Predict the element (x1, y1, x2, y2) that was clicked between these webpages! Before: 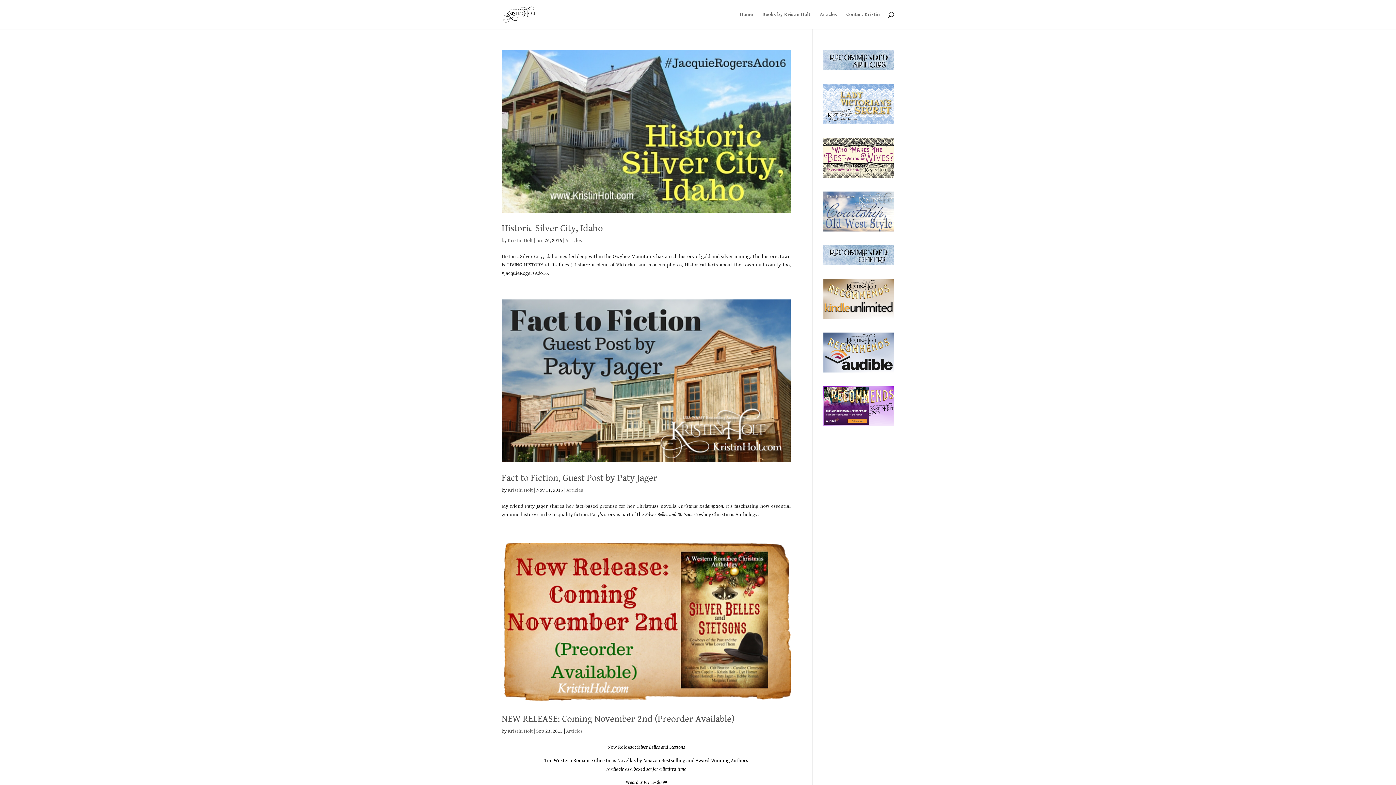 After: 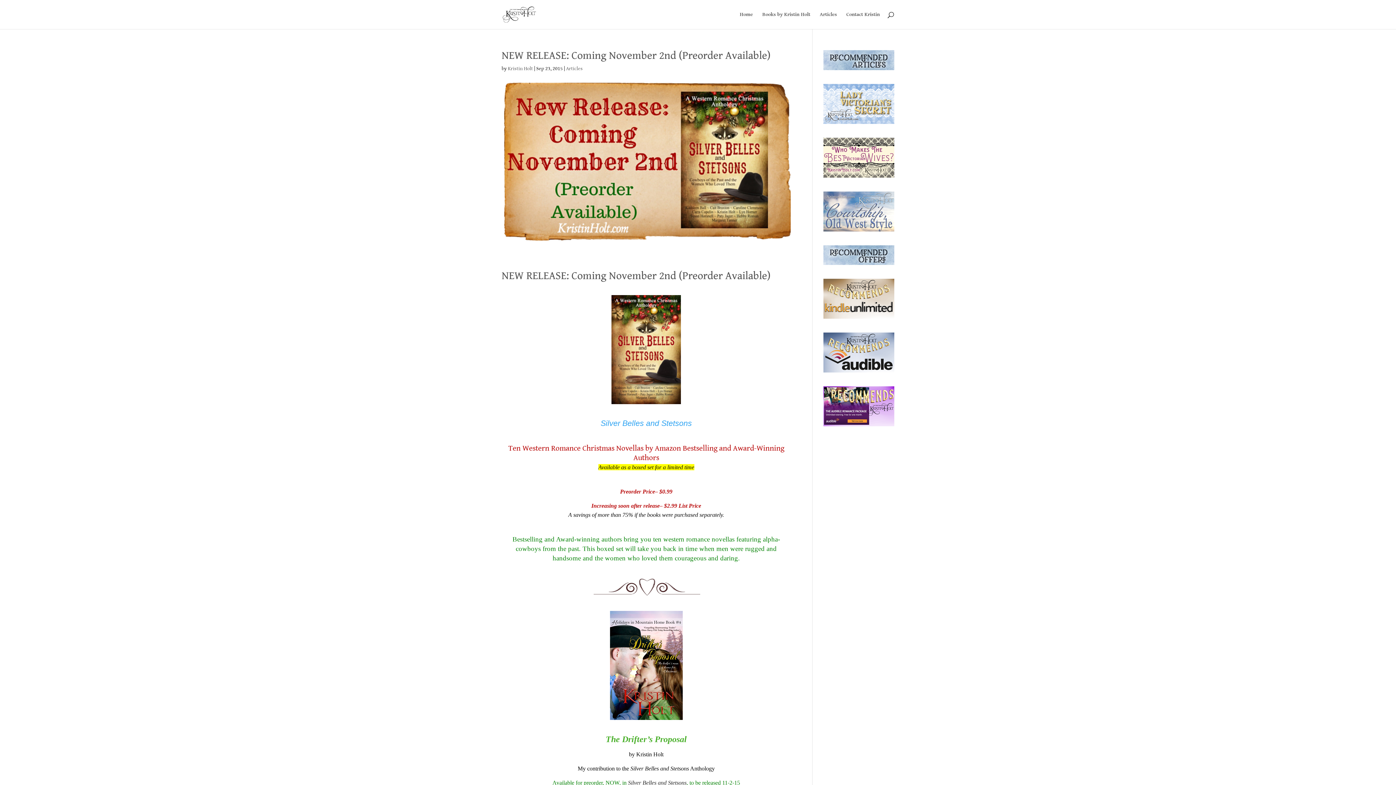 Action: label: NEW RELEASE: Coming November 2nd (Preorder Available) bbox: (501, 713, 734, 724)